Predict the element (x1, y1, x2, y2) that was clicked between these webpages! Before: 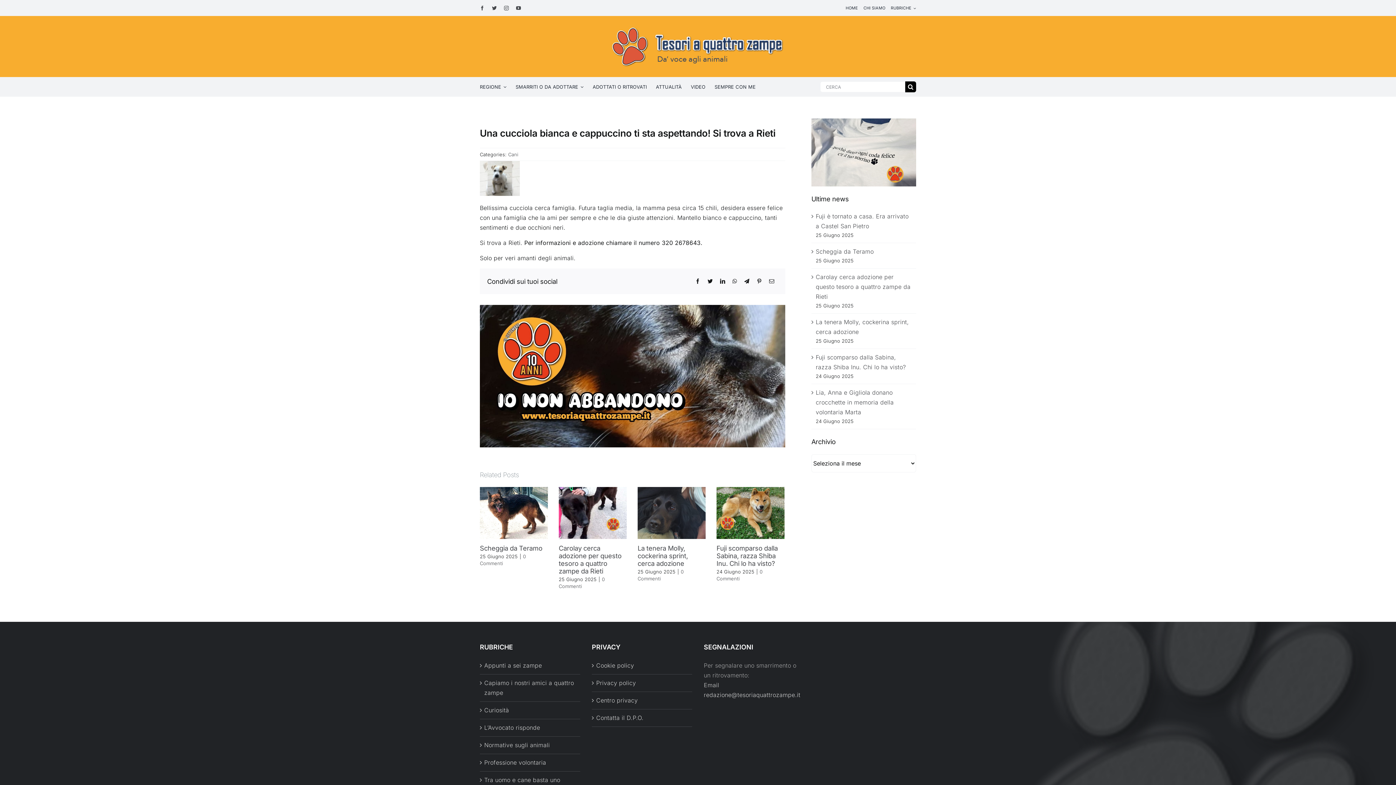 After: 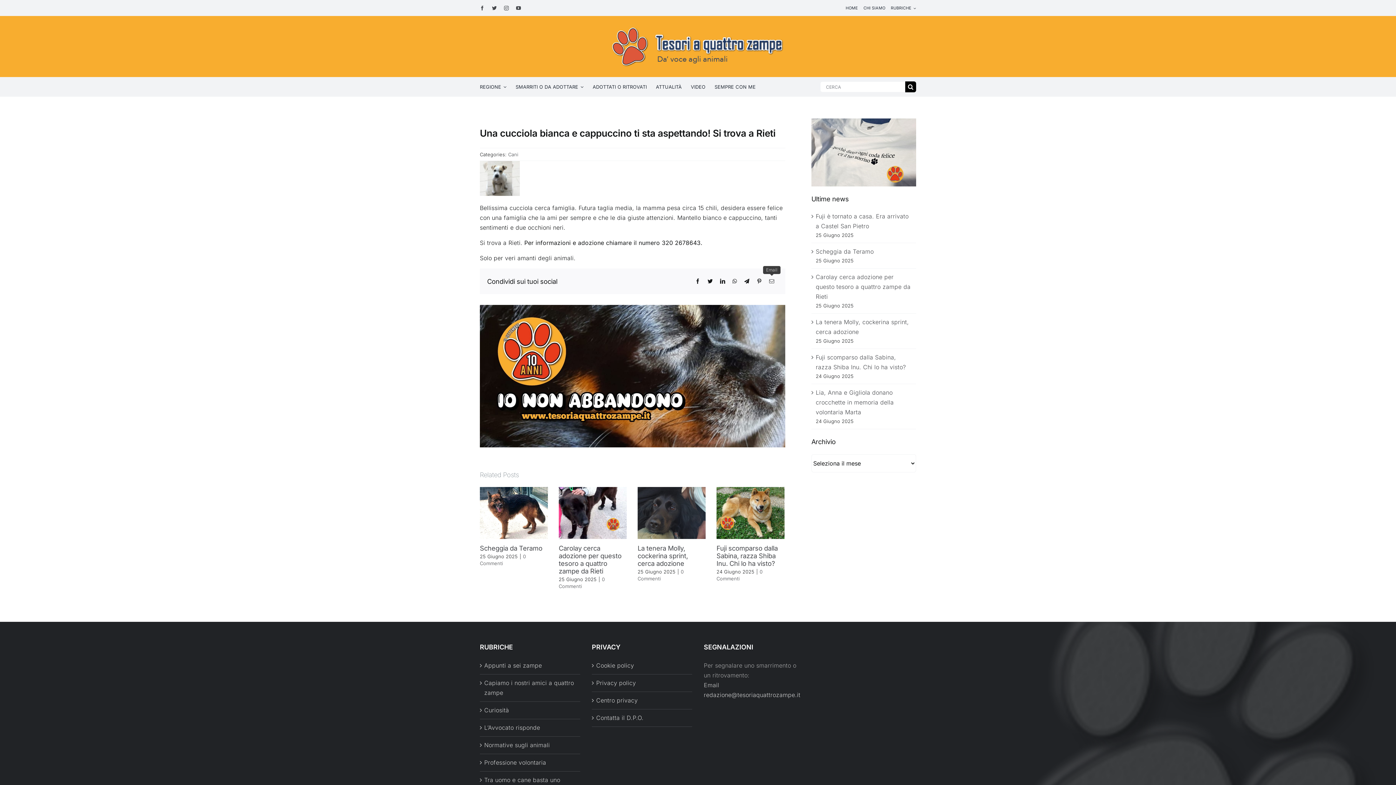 Action: bbox: (765, 277, 778, 285) label: Email